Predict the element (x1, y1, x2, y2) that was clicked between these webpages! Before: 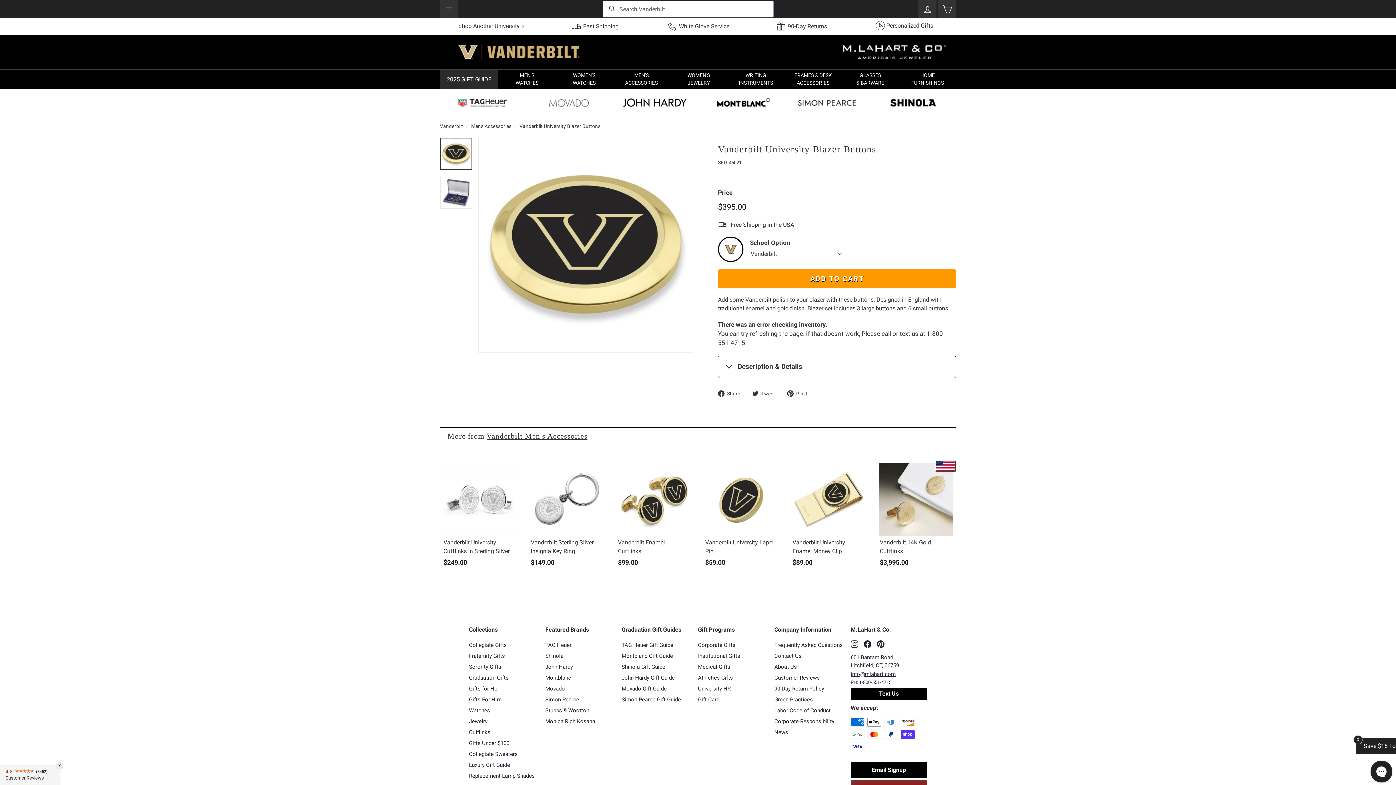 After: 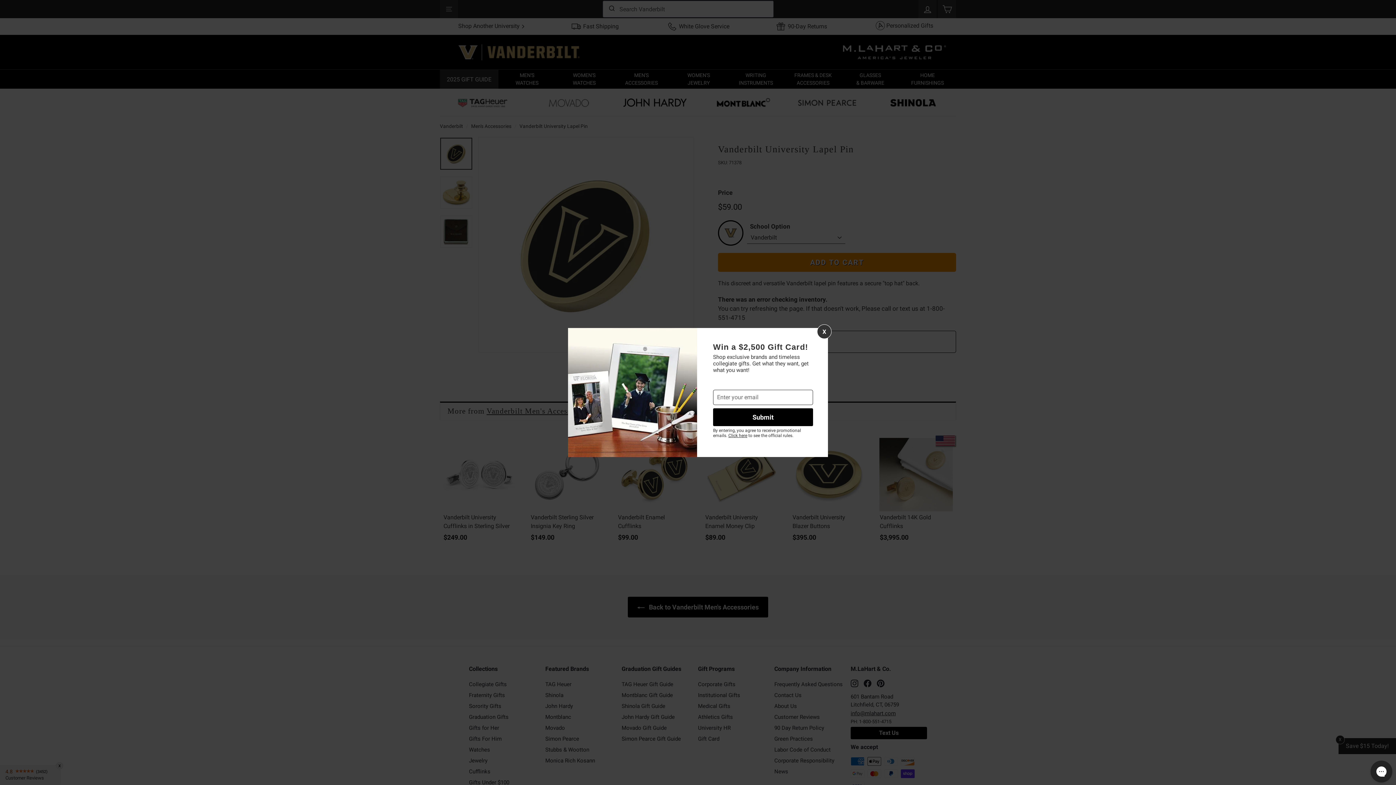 Action: bbox: (701, 460, 781, 574) label: Vanderbilt University Lapel Pin
$59.00
$59.00